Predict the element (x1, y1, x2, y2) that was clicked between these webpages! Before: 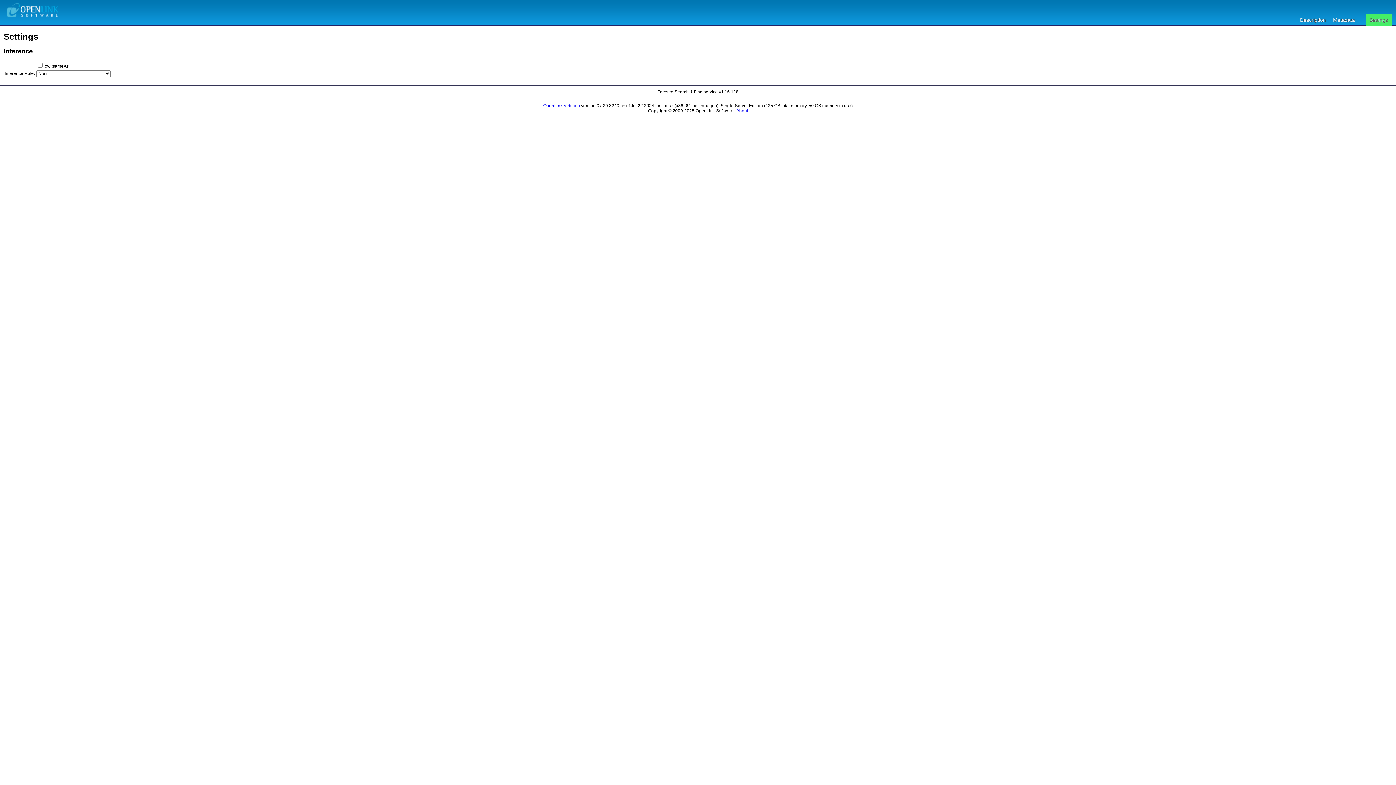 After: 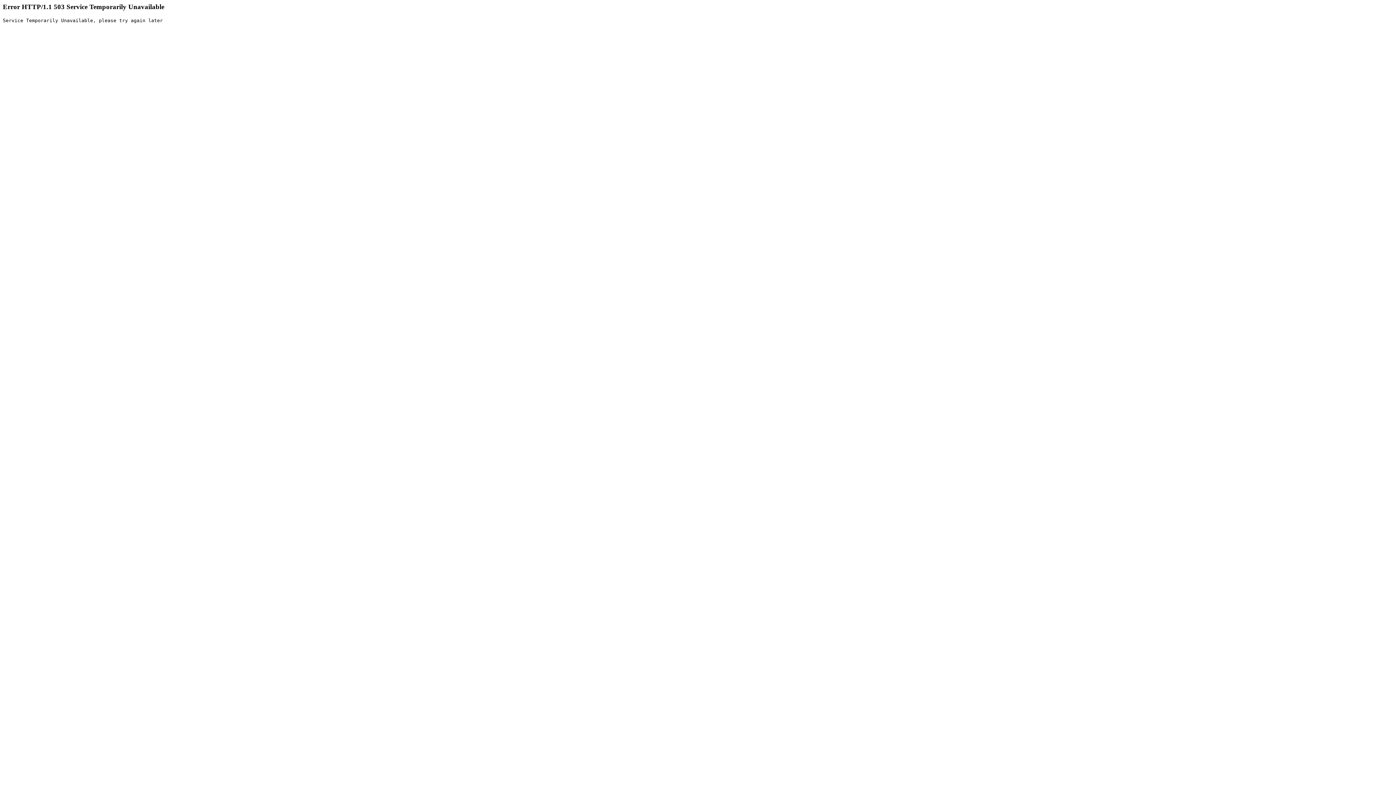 Action: label: OpenLink Virtuoso bbox: (543, 103, 580, 108)